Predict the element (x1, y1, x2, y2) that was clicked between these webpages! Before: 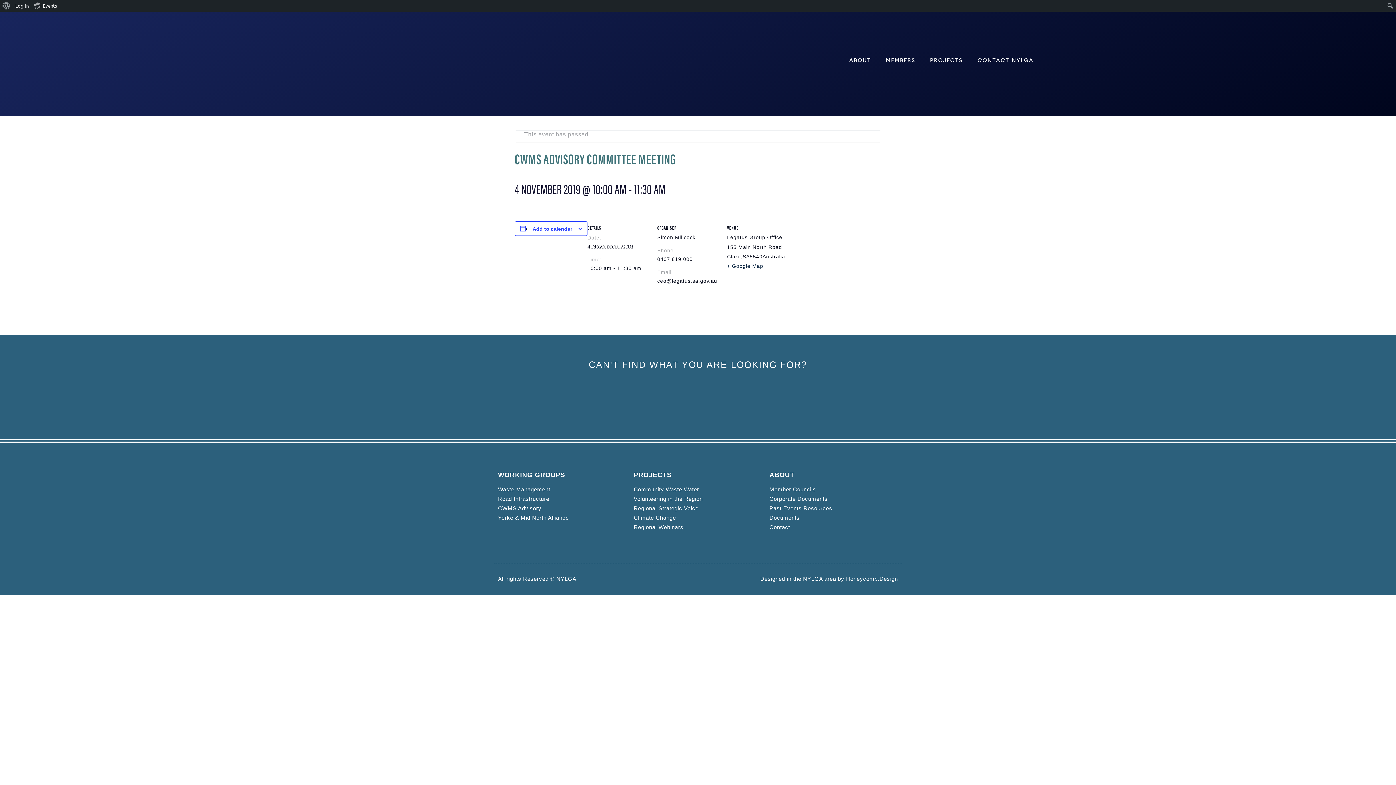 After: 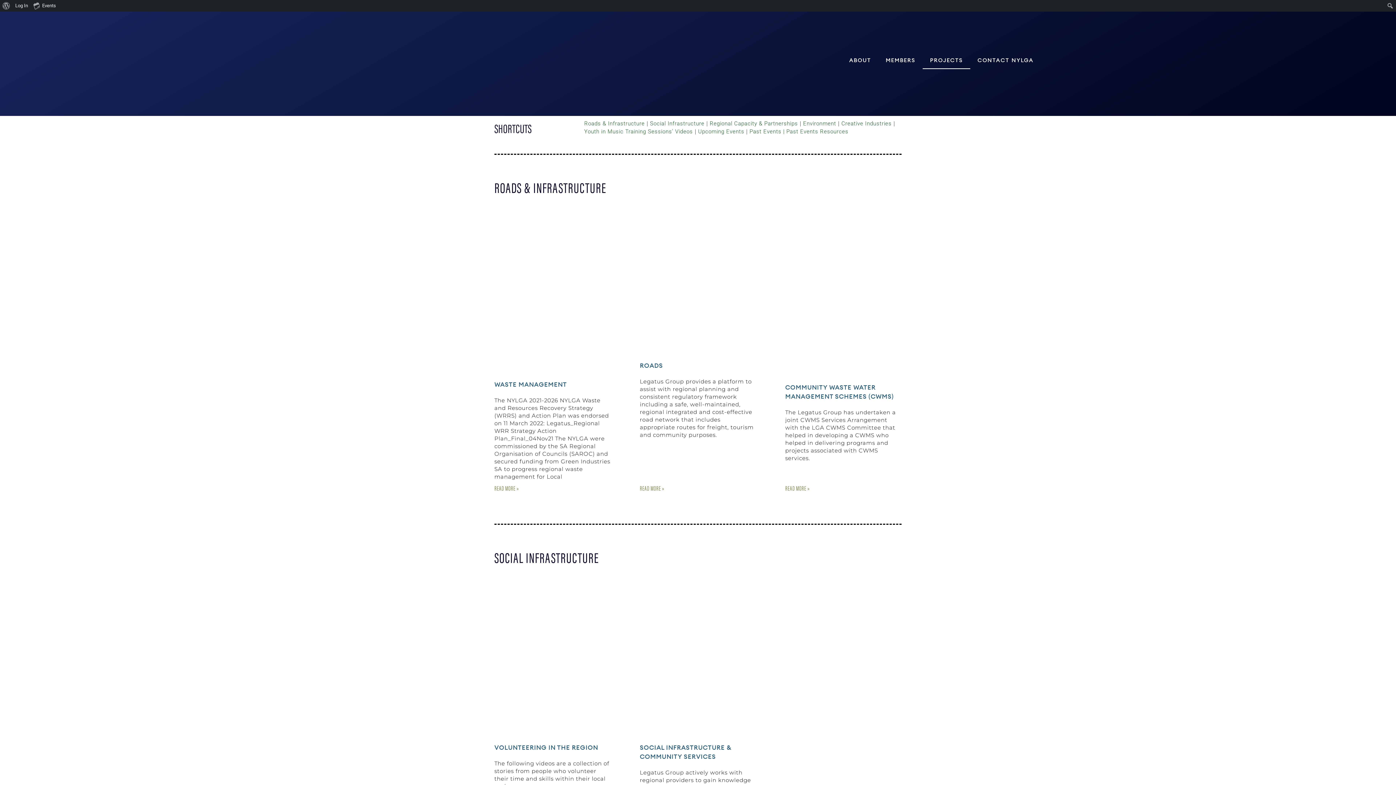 Action: label: PROJECTS bbox: (923, 51, 970, 69)